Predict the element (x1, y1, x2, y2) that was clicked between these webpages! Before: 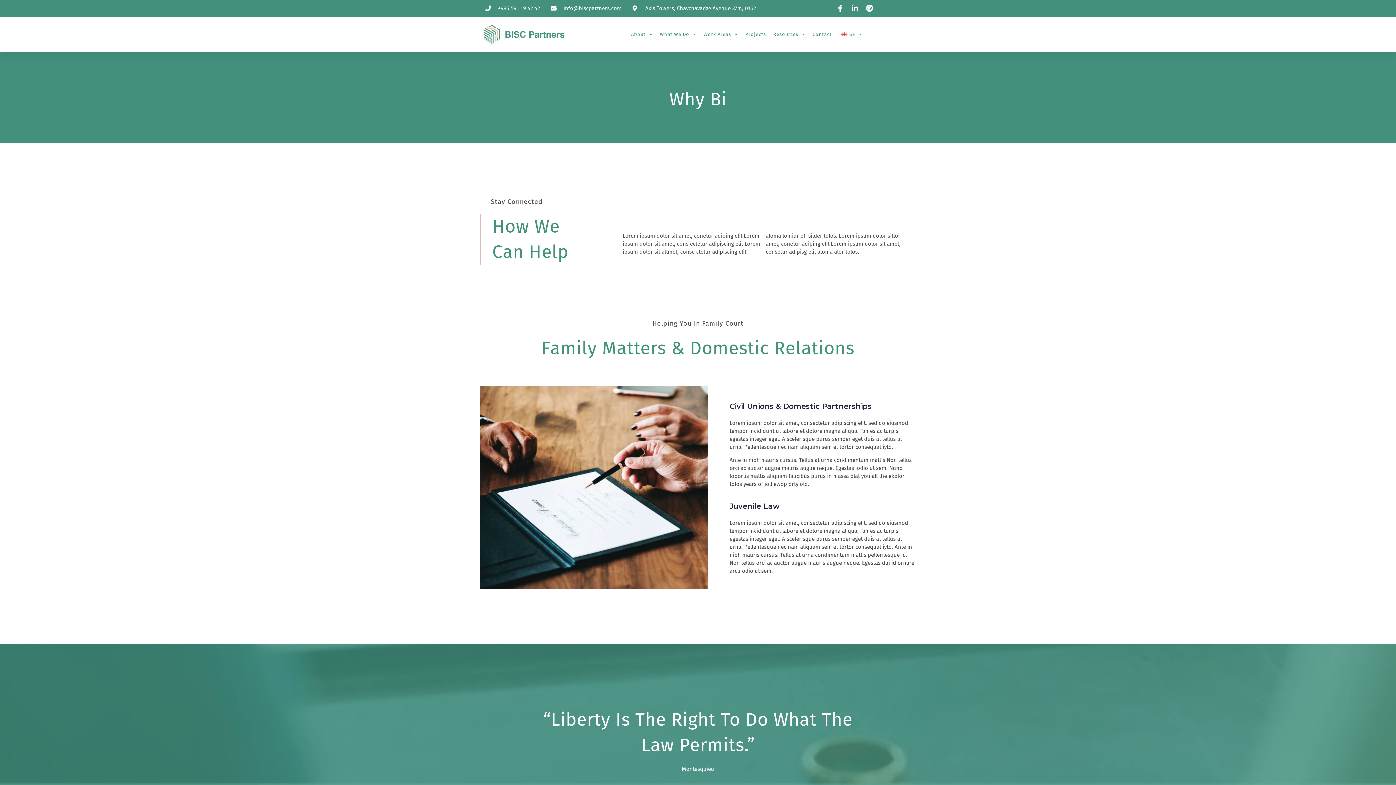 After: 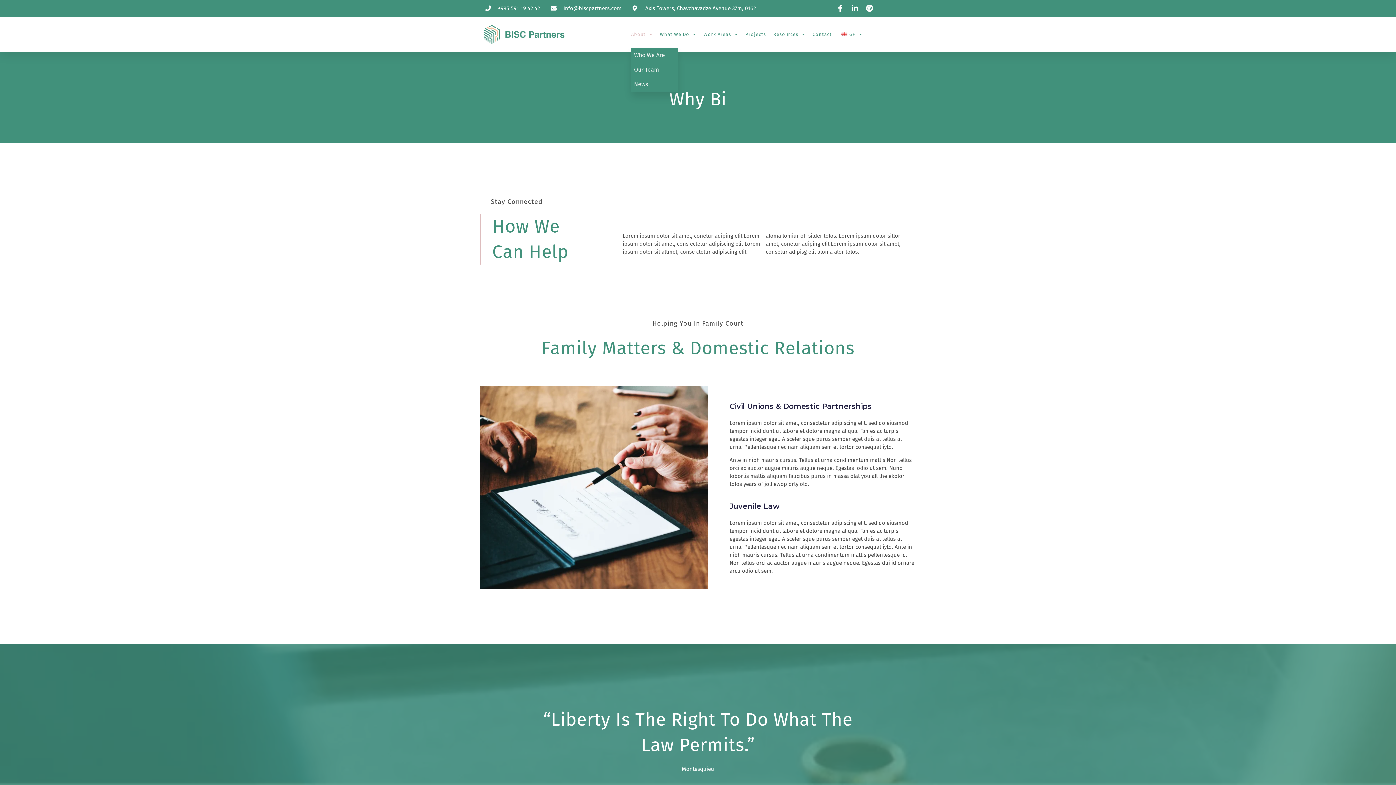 Action: label: About bbox: (631, 26, 652, 42)